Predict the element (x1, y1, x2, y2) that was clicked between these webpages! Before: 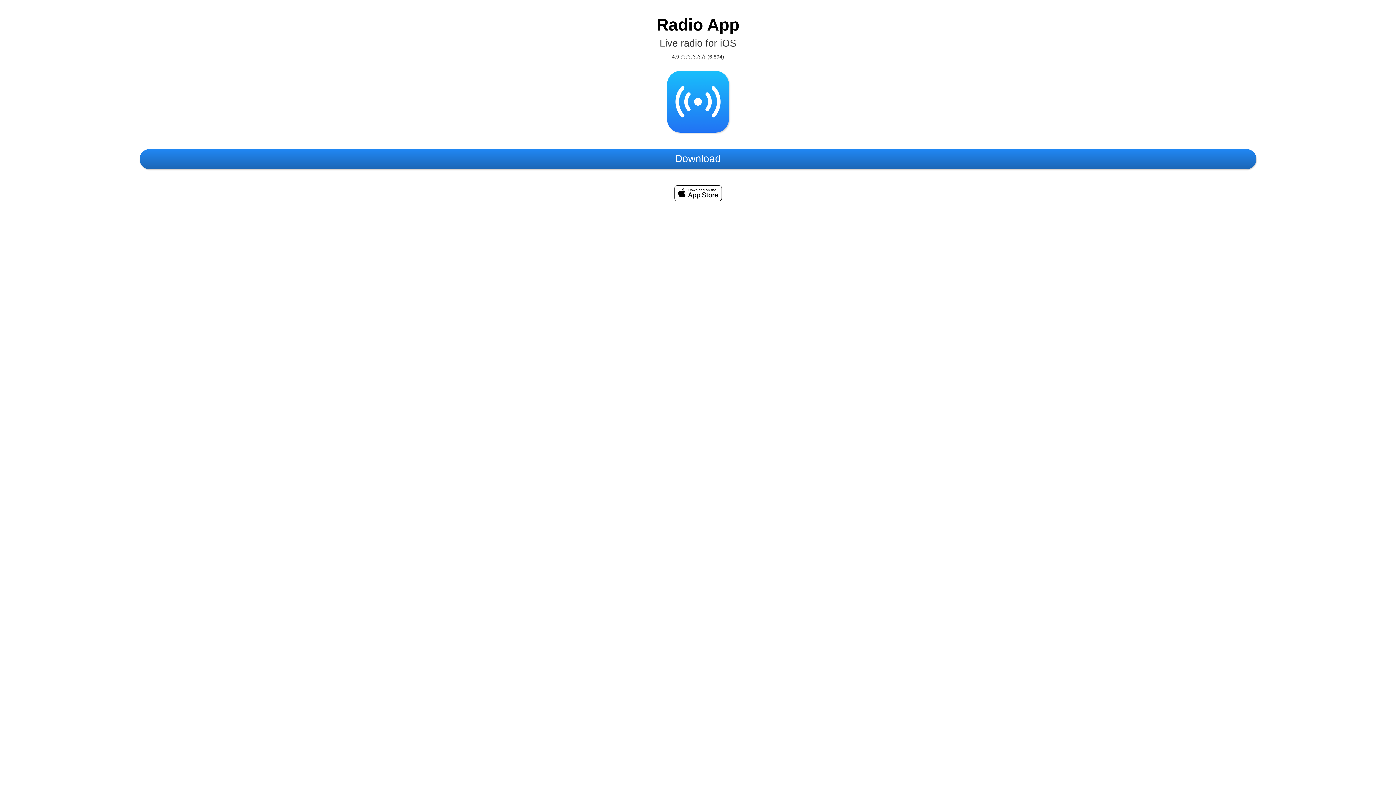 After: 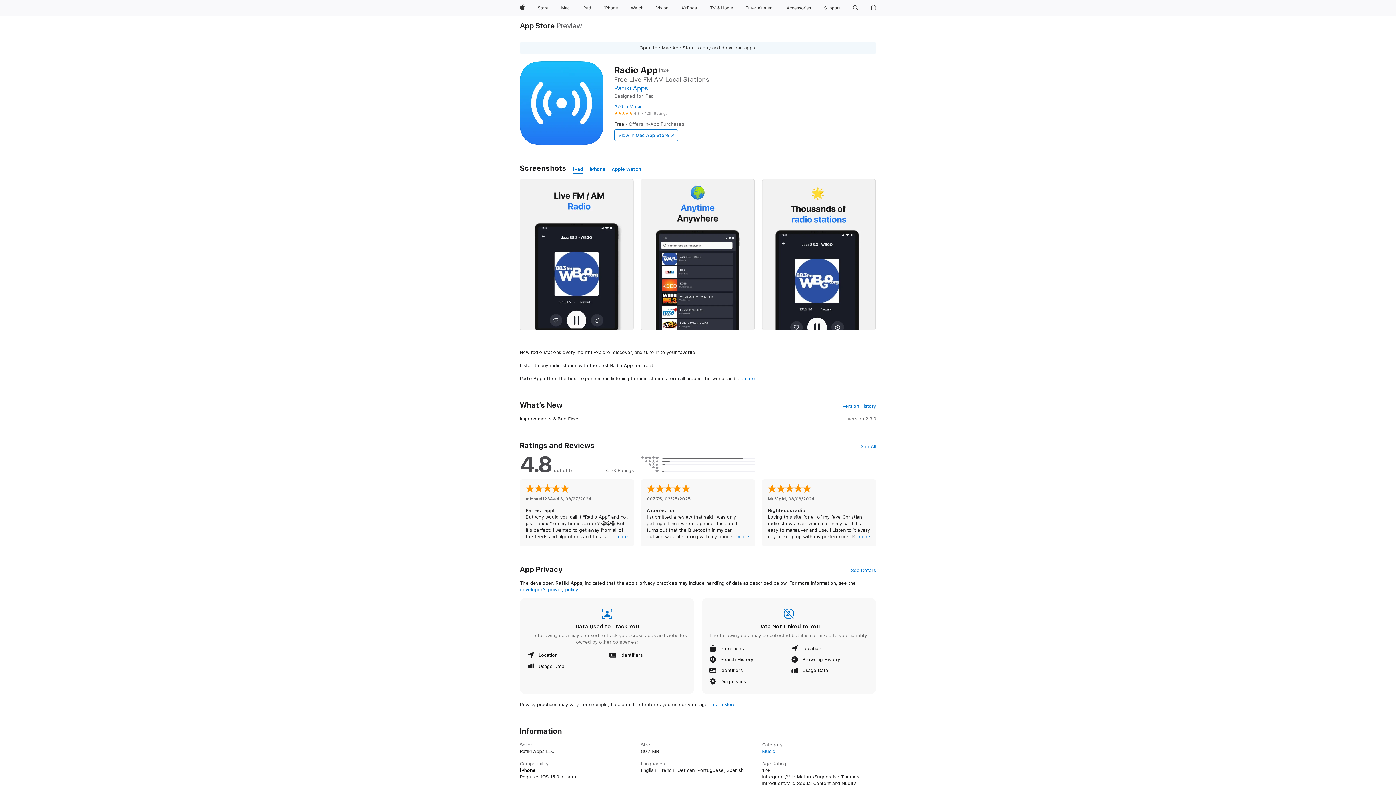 Action: bbox: (656, 15, 739, 34) label: Radio App